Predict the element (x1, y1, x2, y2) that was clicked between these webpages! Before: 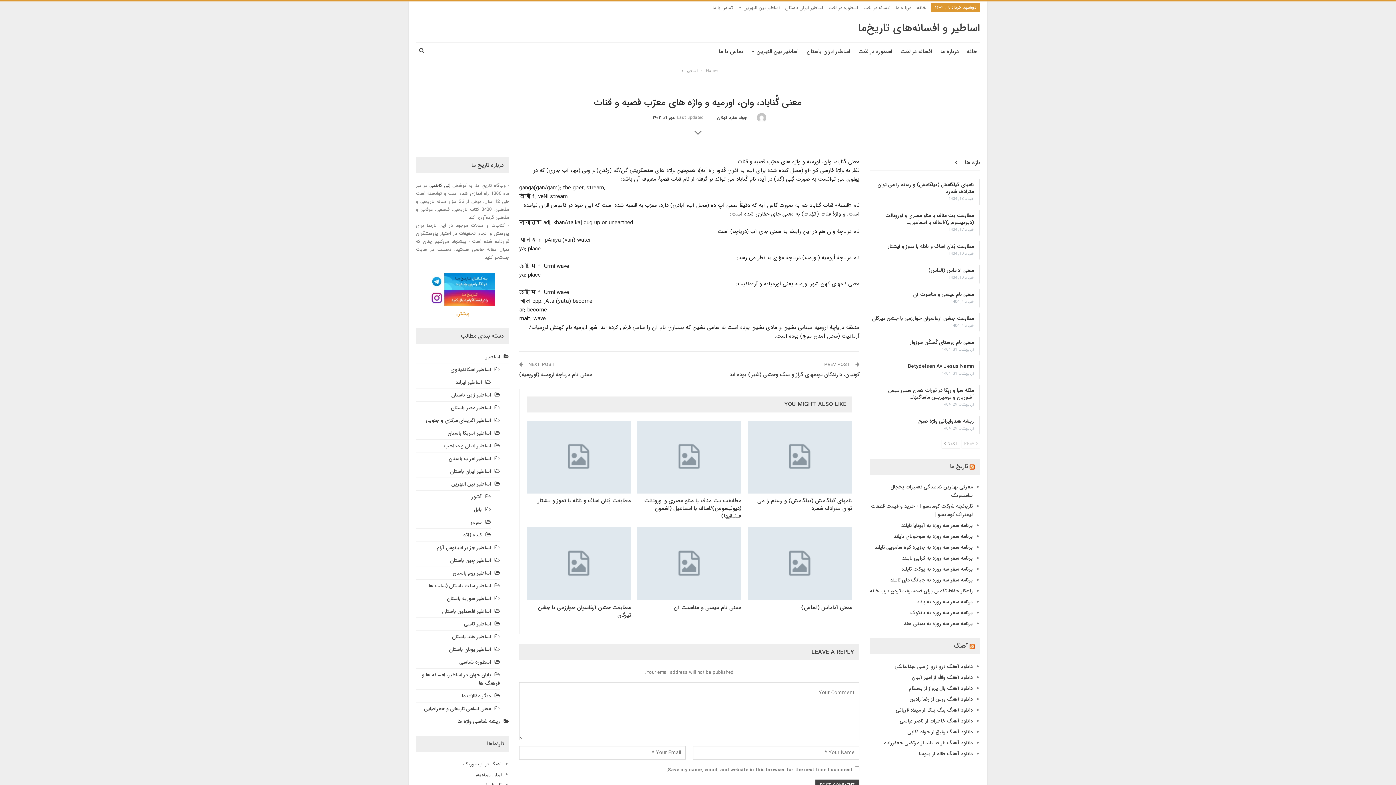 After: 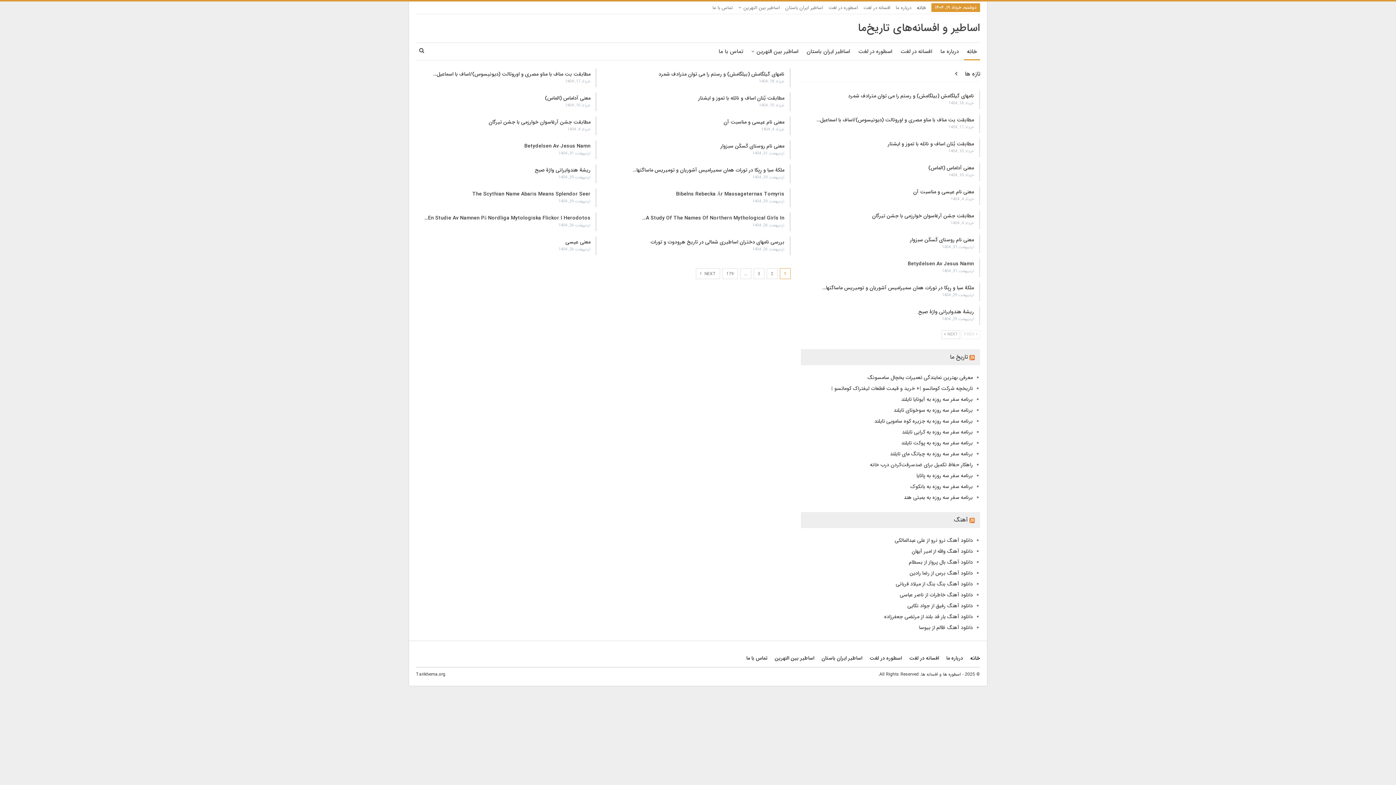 Action: bbox: (706, 66, 717, 74) label: Home